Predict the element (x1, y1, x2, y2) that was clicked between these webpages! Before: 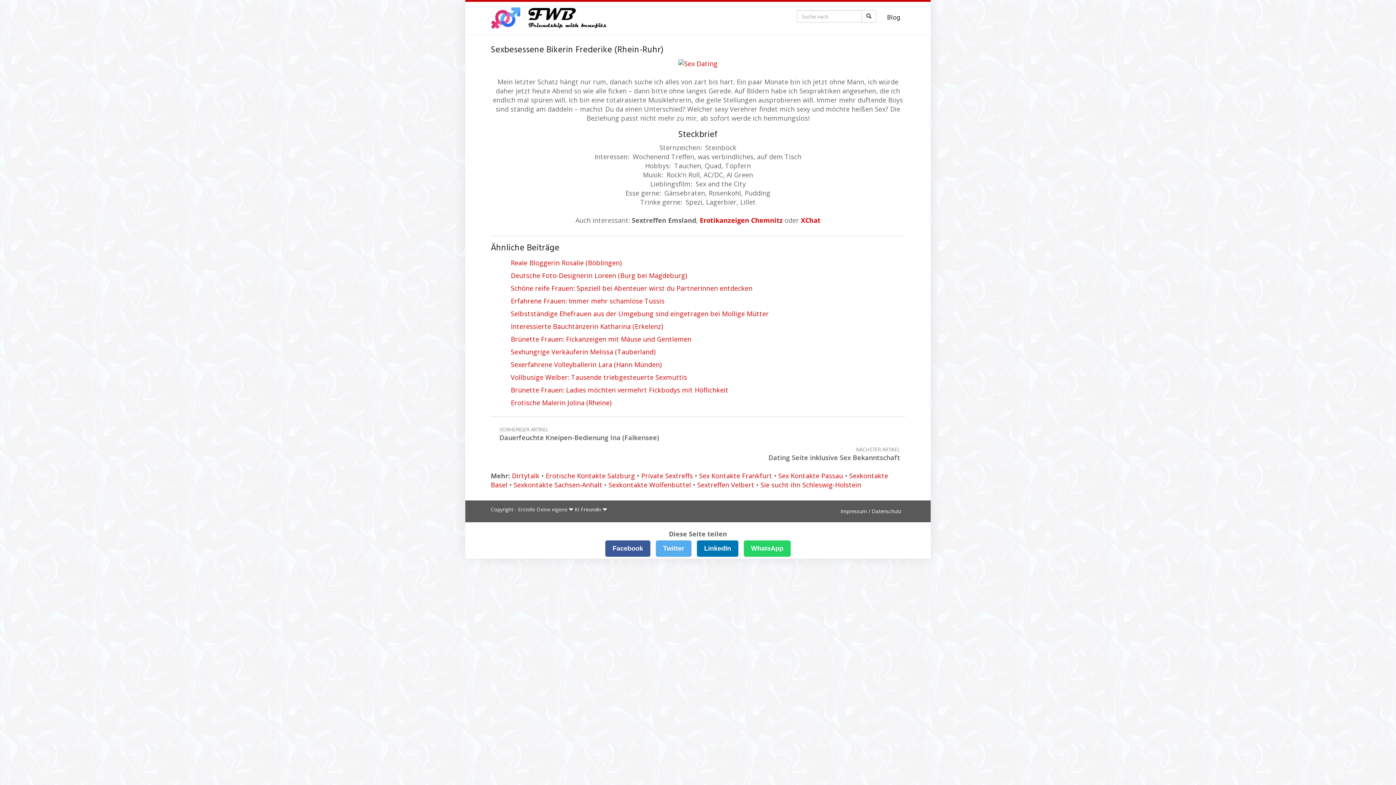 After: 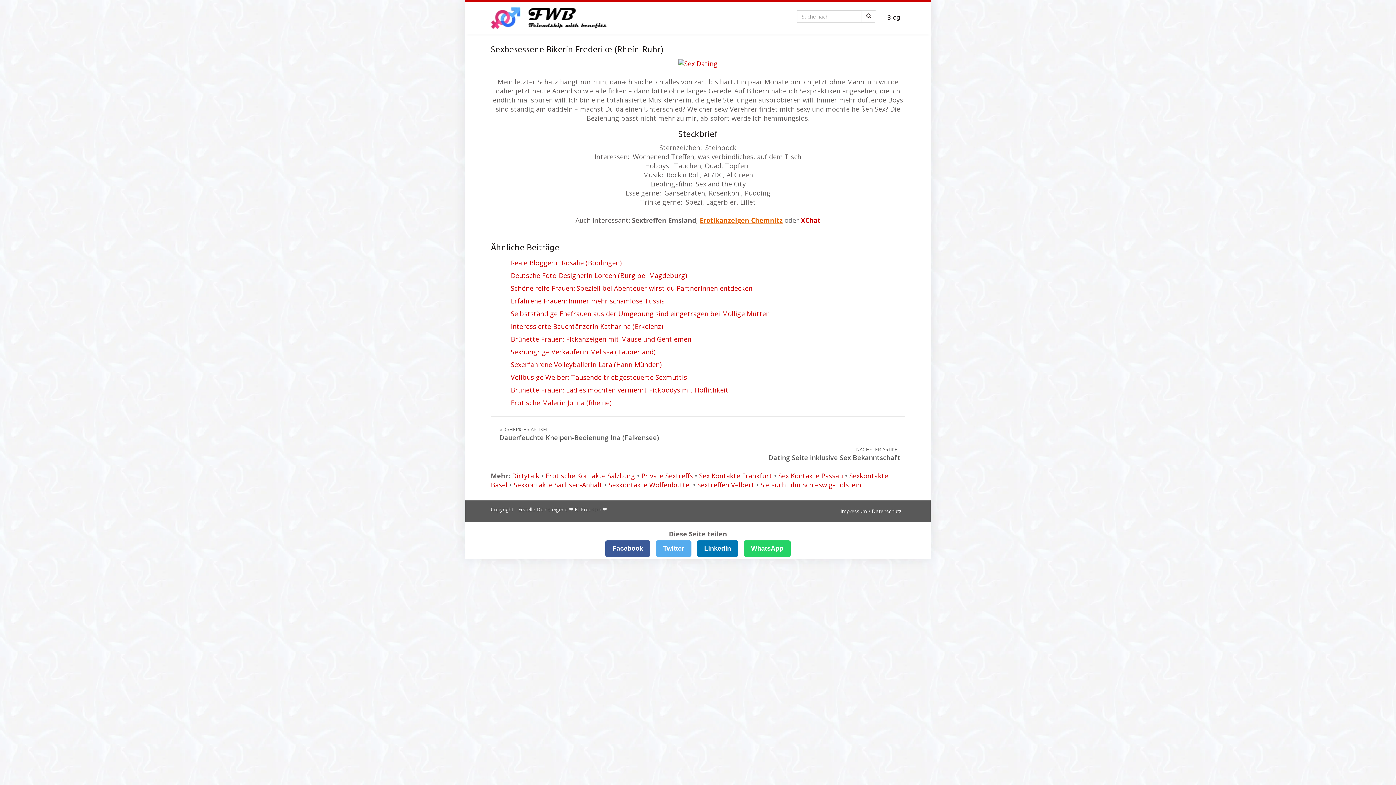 Action: label: Erotikanzeigen Chemnitz bbox: (700, 215, 782, 224)